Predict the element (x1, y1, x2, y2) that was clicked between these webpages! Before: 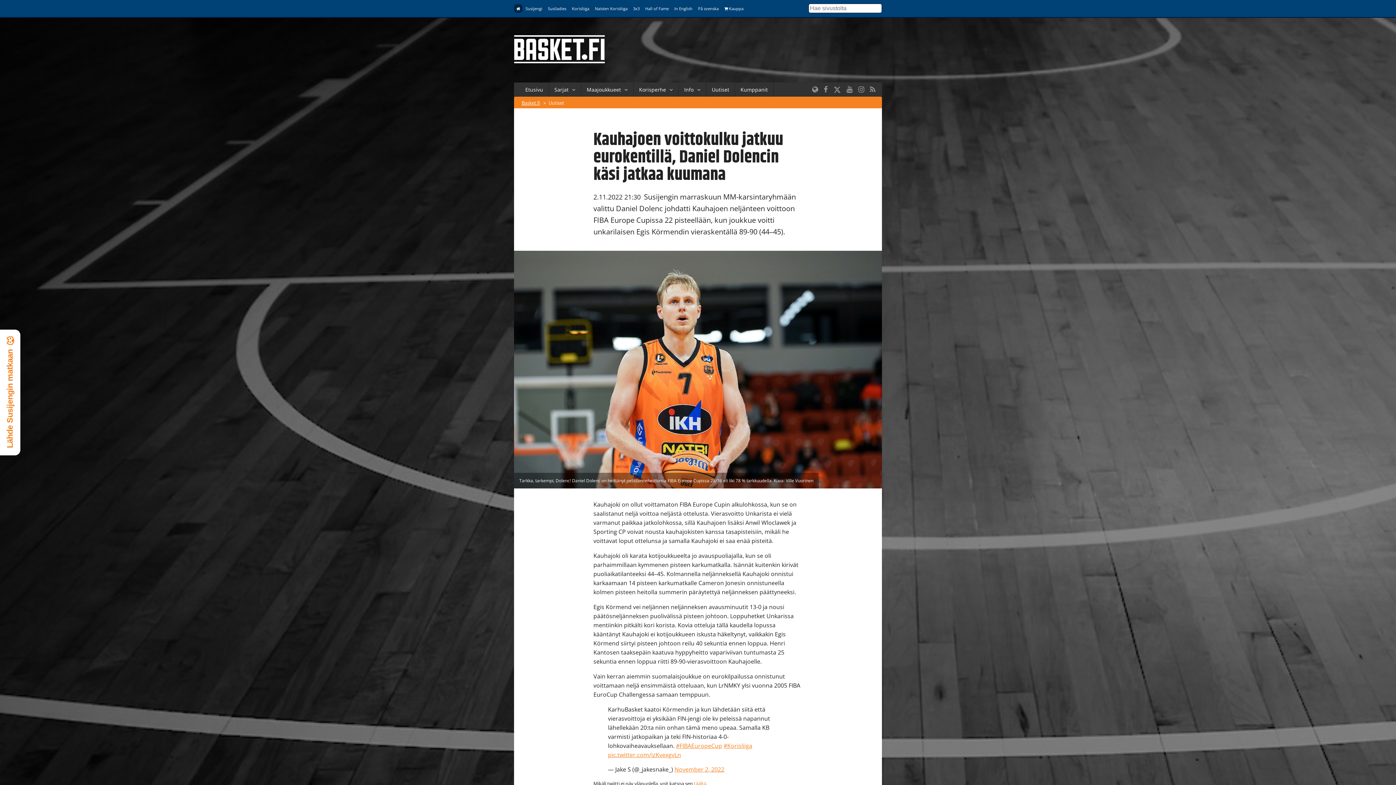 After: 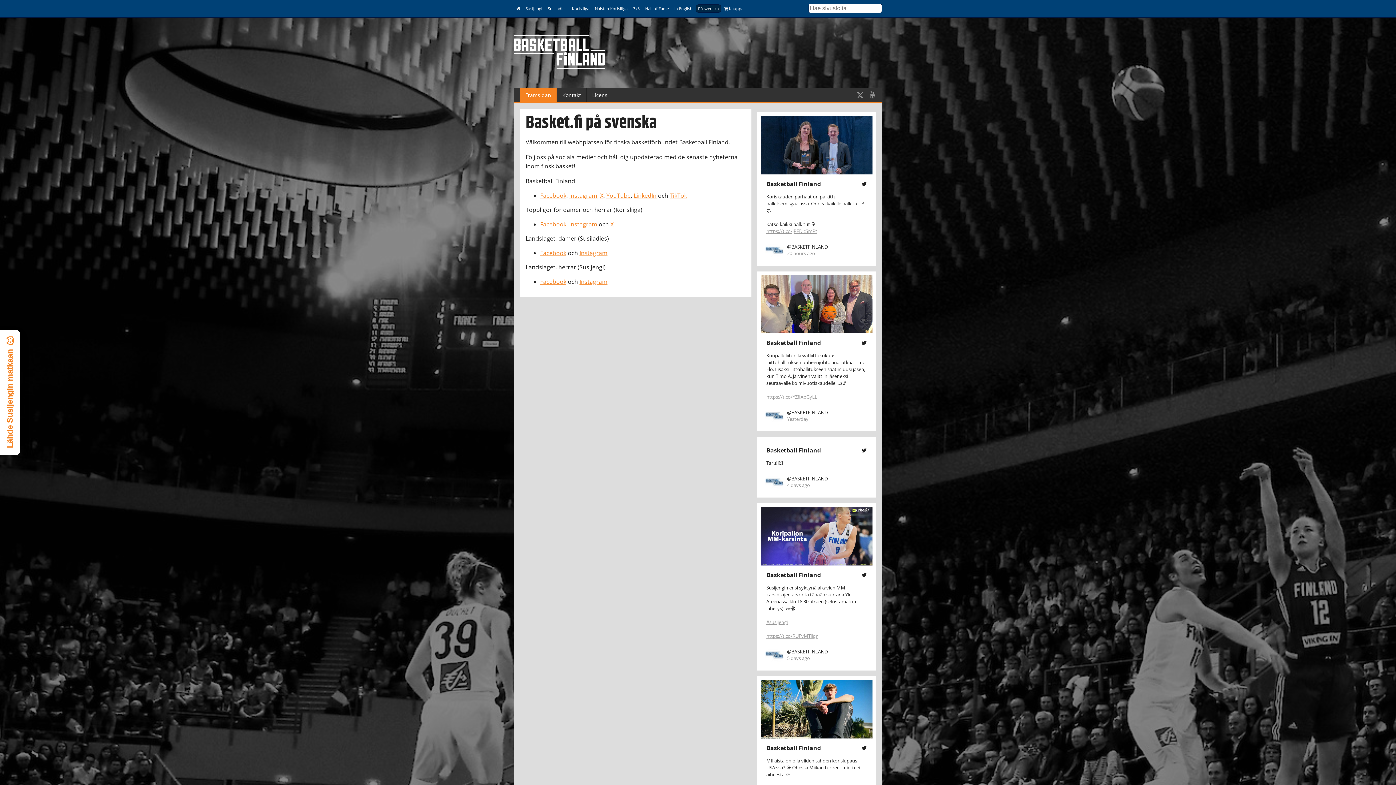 Action: label: På svenska bbox: (695, 4, 721, 12)